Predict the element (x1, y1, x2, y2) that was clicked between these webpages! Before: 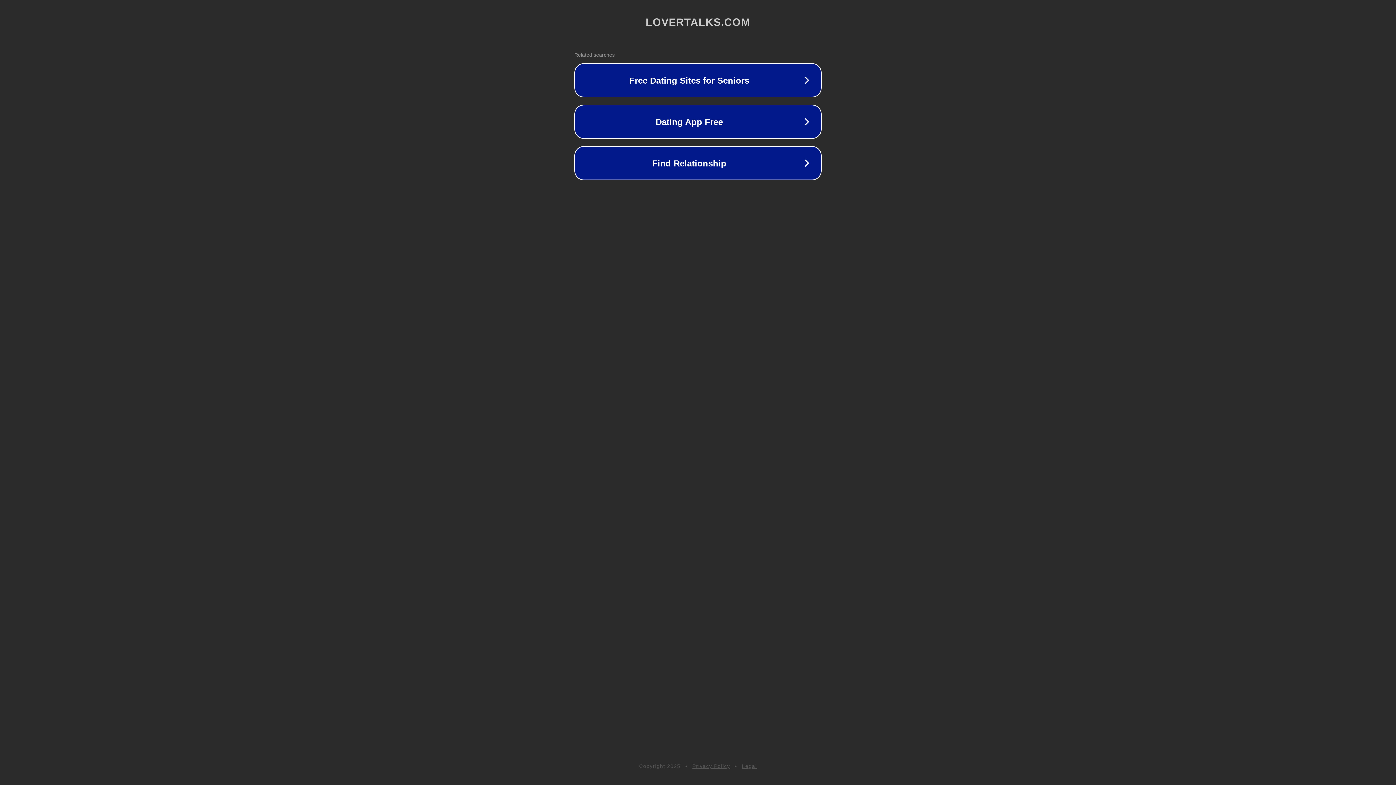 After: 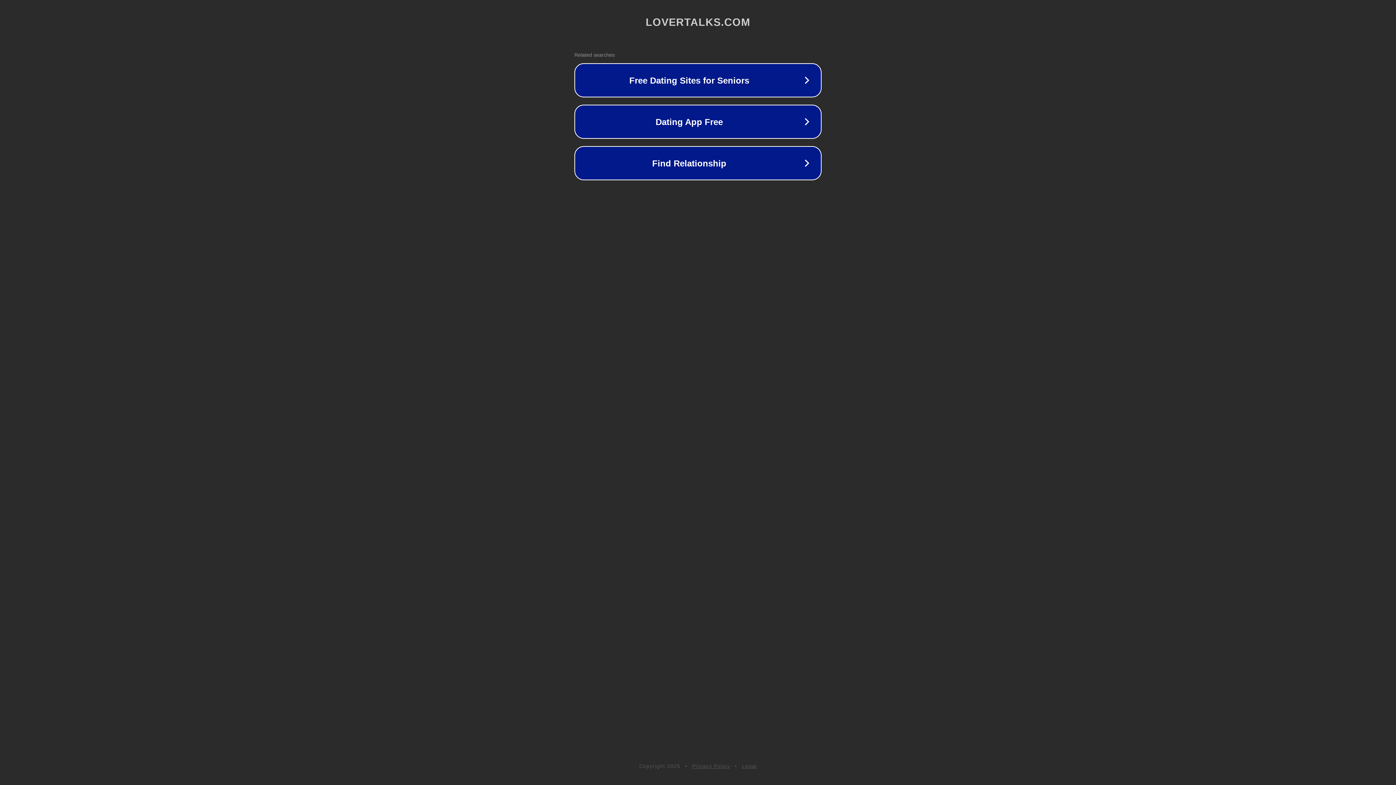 Action: label: Legal bbox: (742, 763, 757, 769)